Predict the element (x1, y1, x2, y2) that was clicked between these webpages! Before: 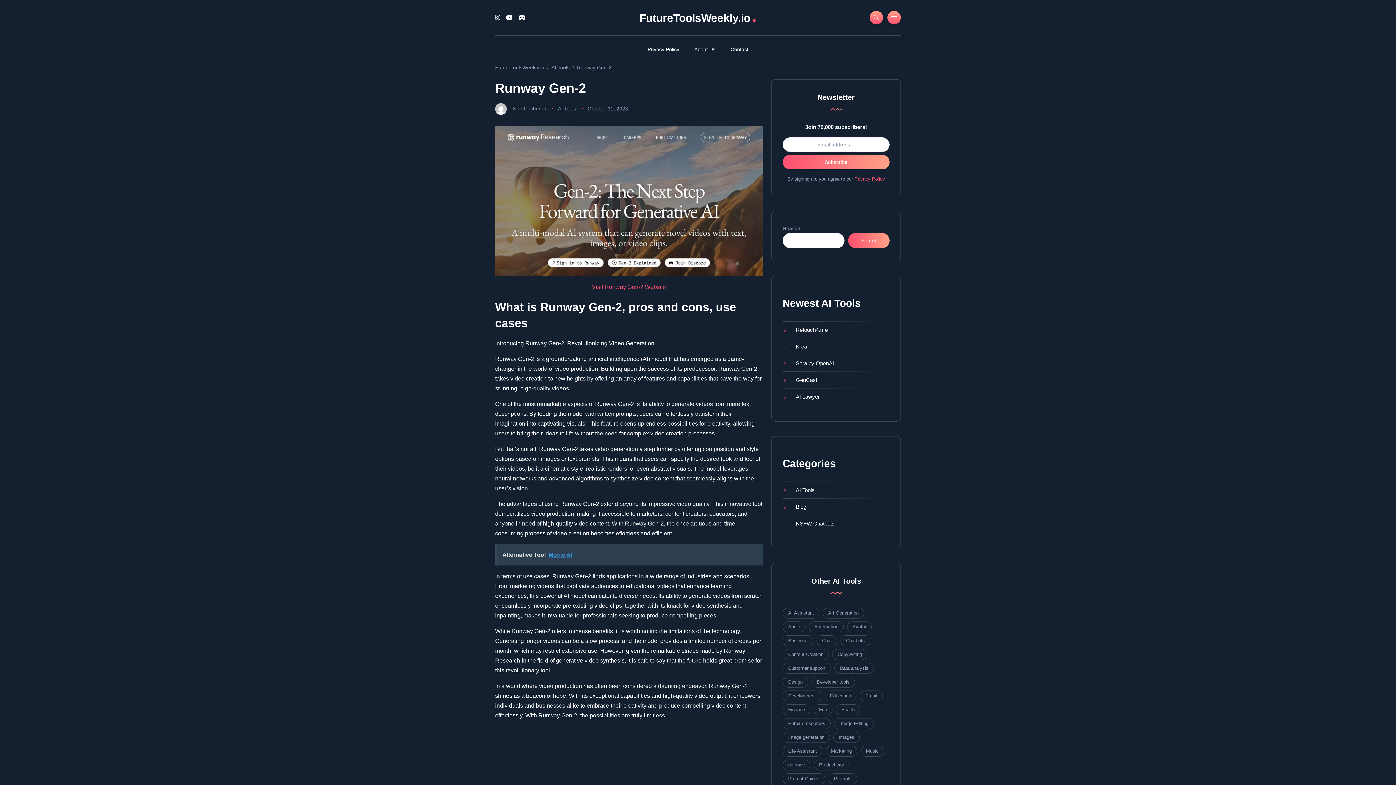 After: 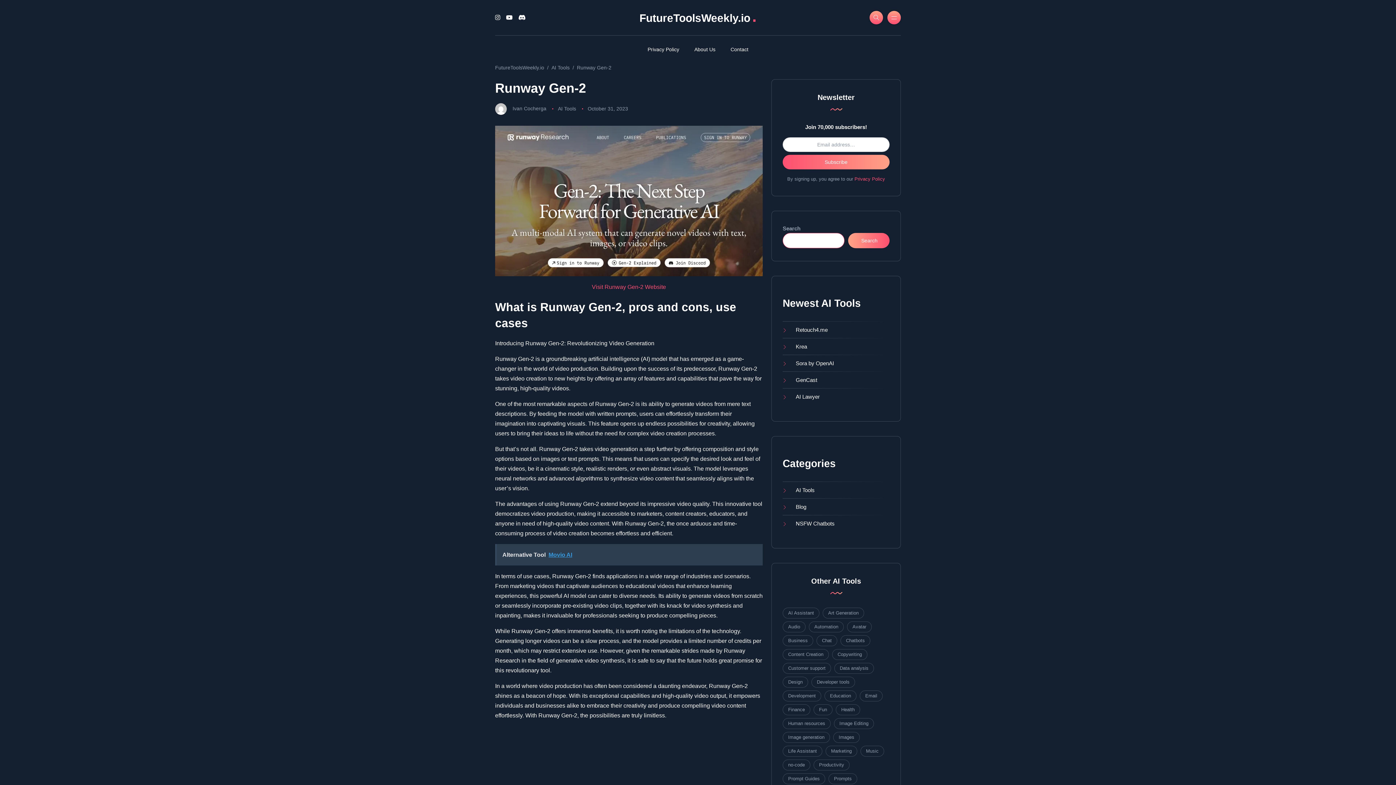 Action: bbox: (848, 233, 889, 248) label: Search